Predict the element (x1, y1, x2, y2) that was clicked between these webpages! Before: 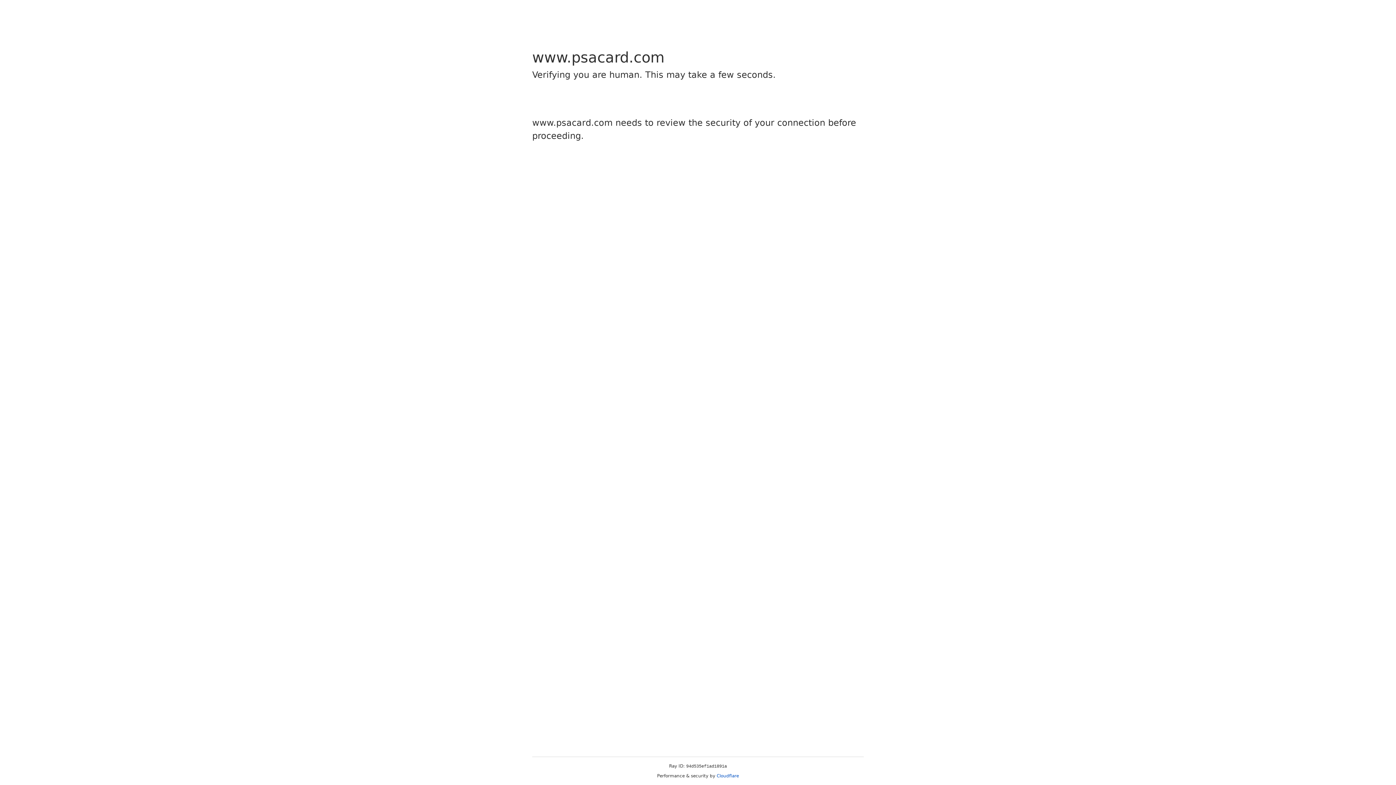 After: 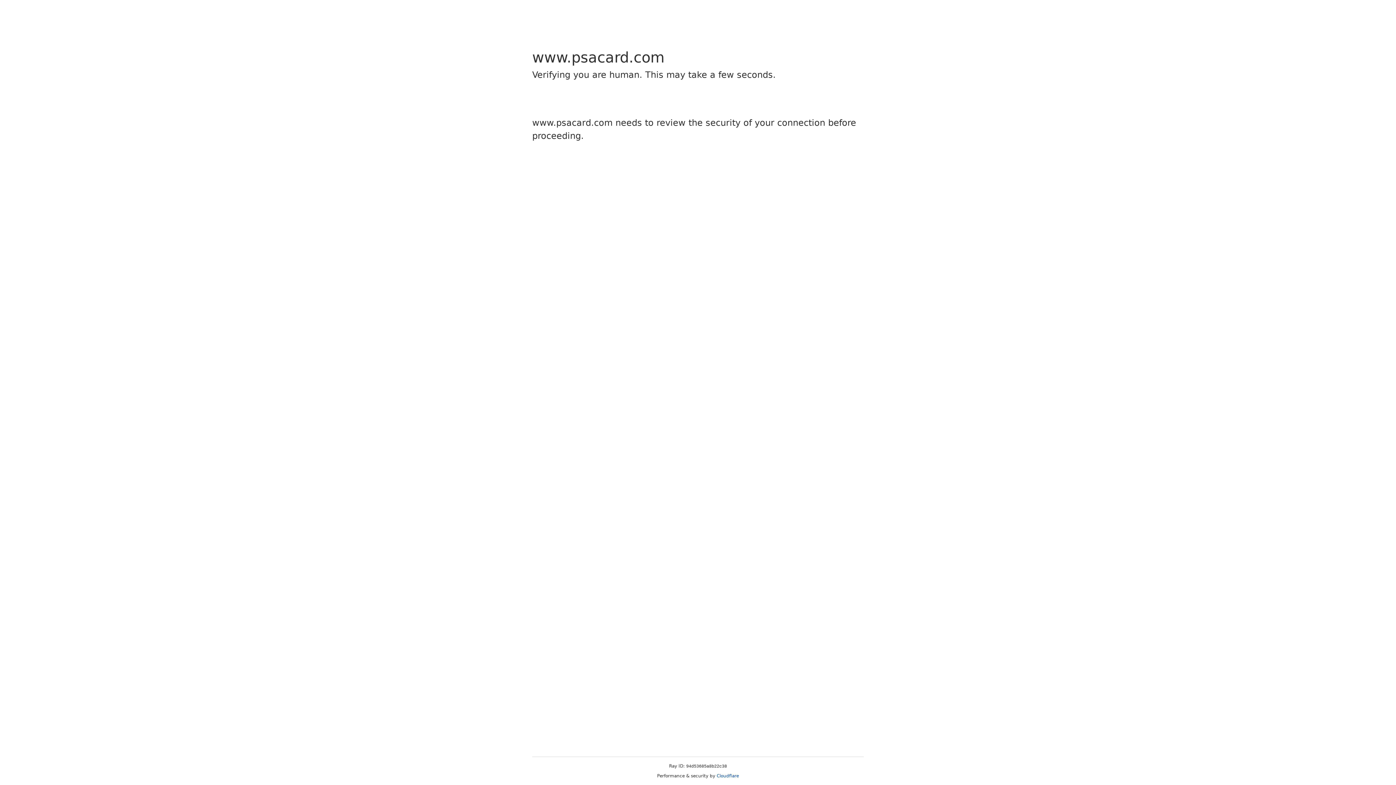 Action: bbox: (716, 773, 739, 778) label: Cloudflare